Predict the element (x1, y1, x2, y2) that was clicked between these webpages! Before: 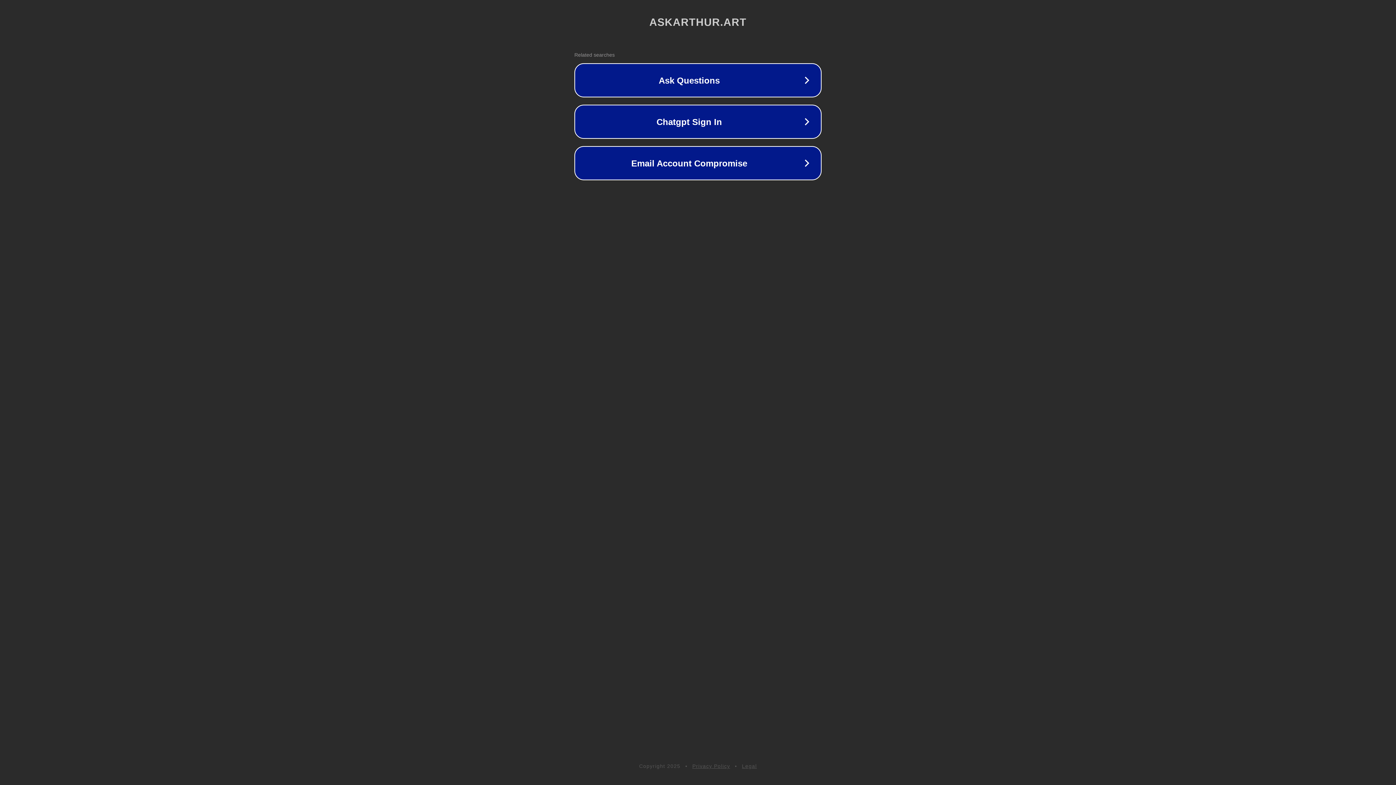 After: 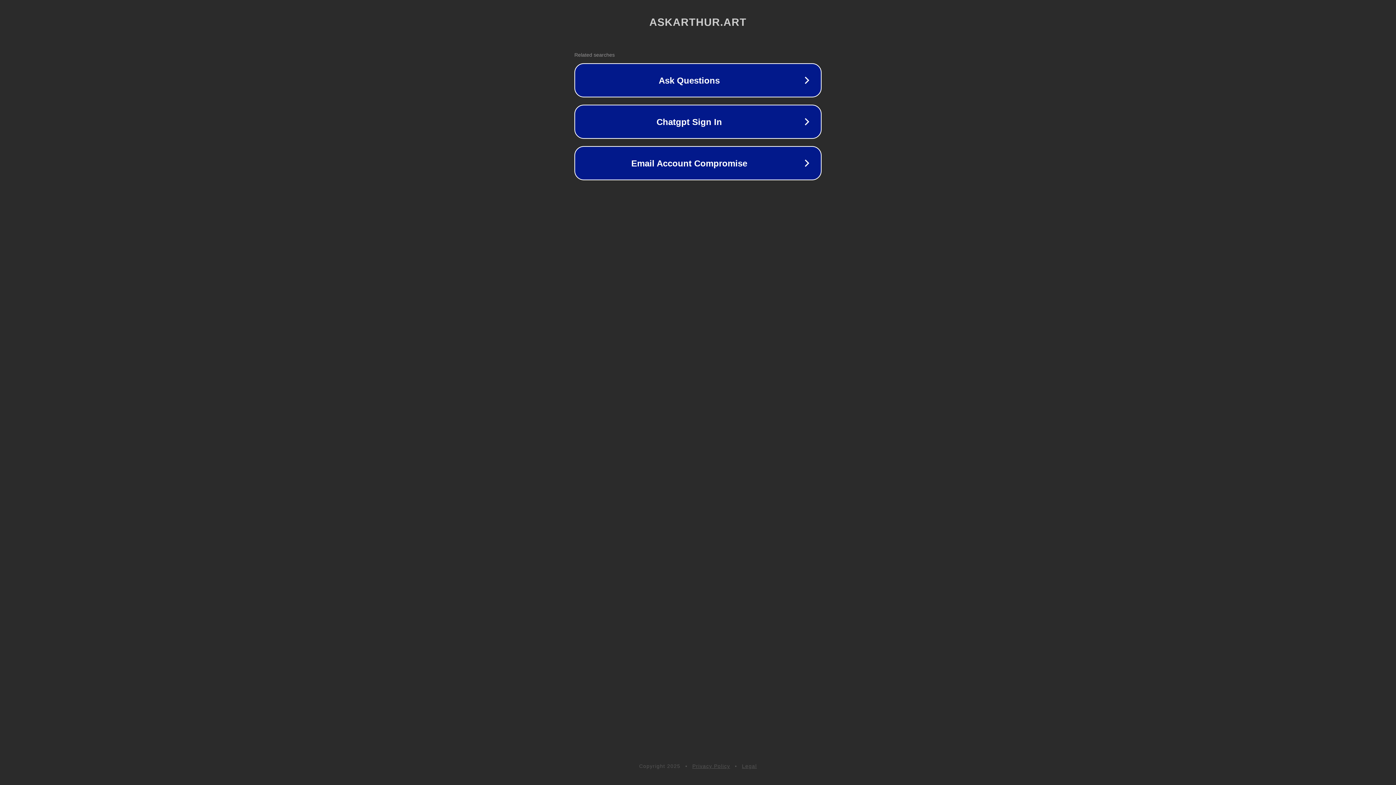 Action: label: Legal bbox: (742, 763, 757, 769)